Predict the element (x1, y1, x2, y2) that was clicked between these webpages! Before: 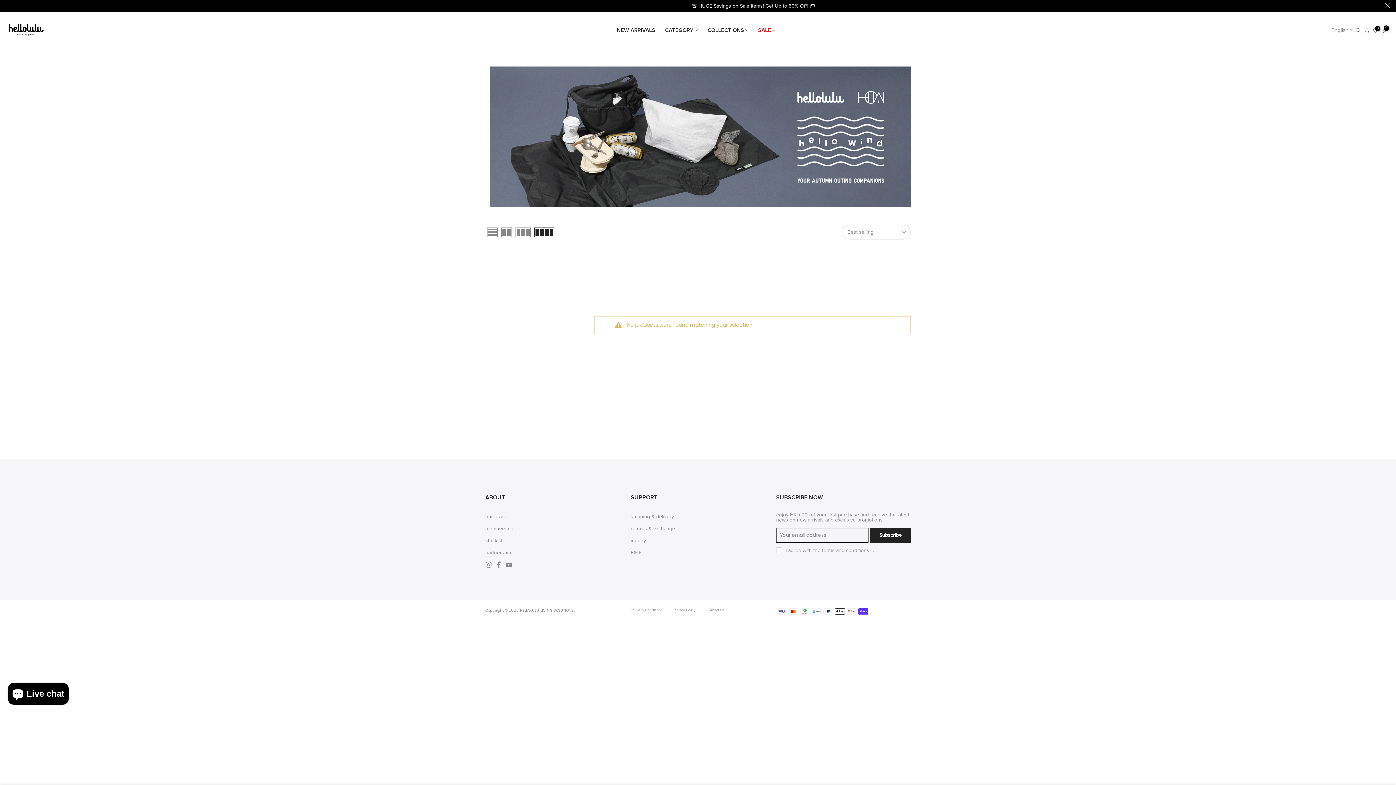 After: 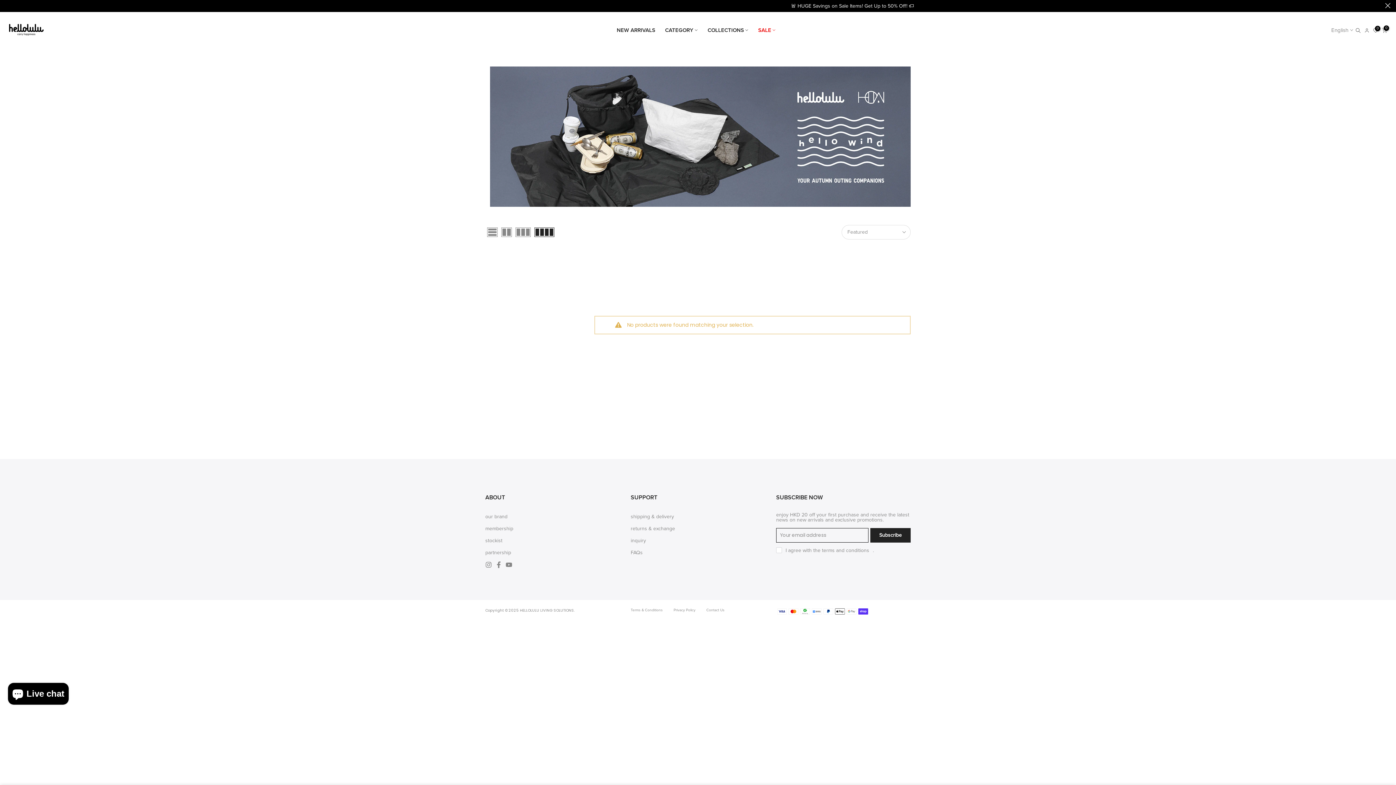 Action: bbox: (490, 132, 910, 139)